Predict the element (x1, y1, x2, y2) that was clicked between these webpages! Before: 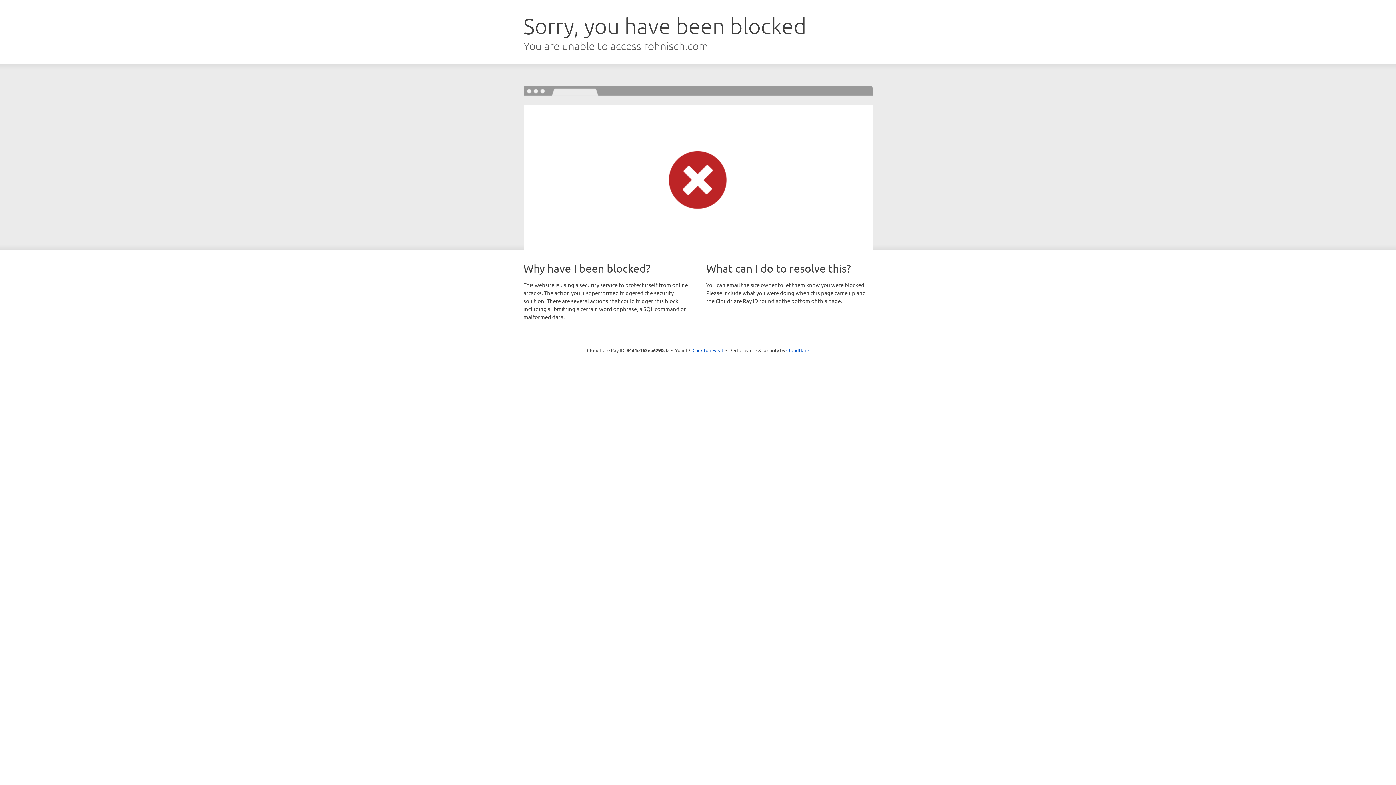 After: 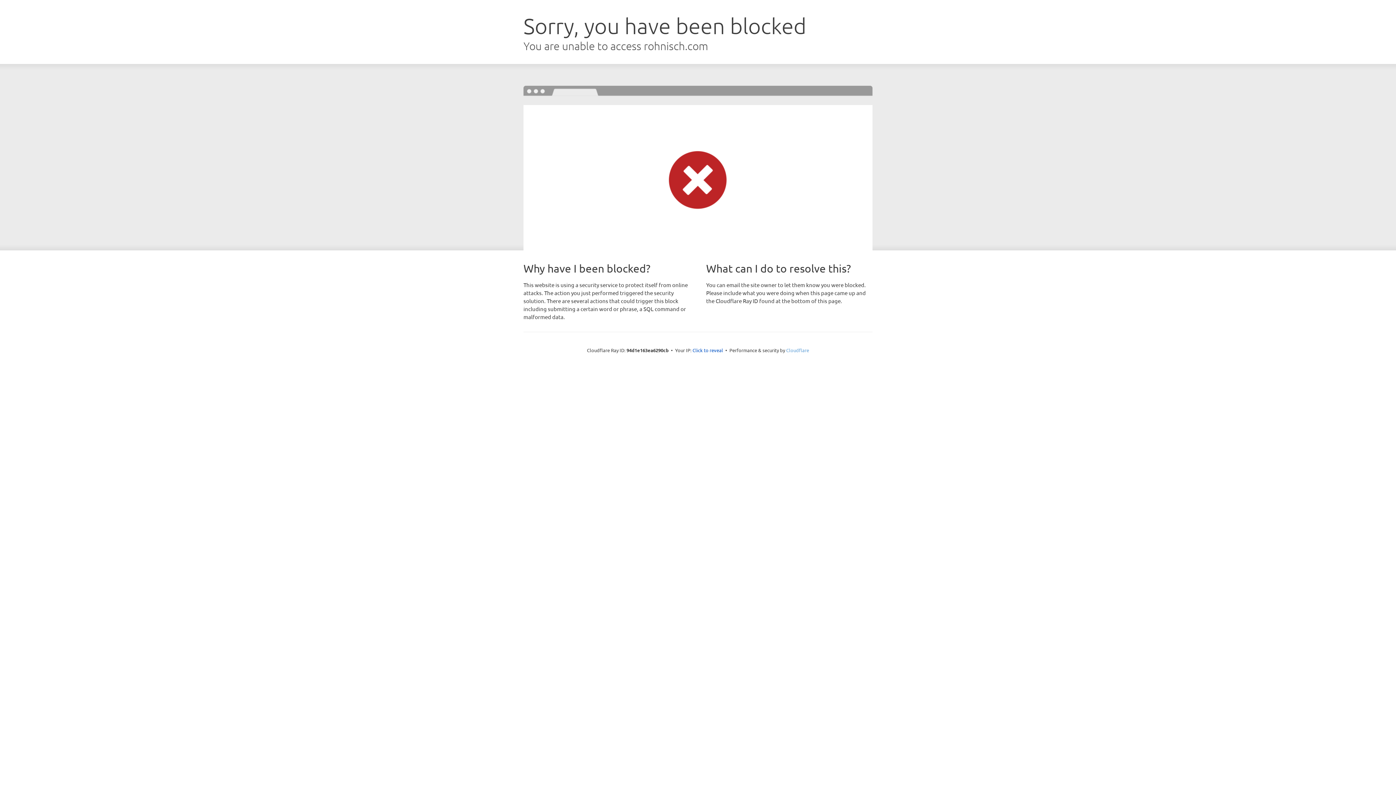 Action: bbox: (786, 347, 809, 353) label: Cloudflare